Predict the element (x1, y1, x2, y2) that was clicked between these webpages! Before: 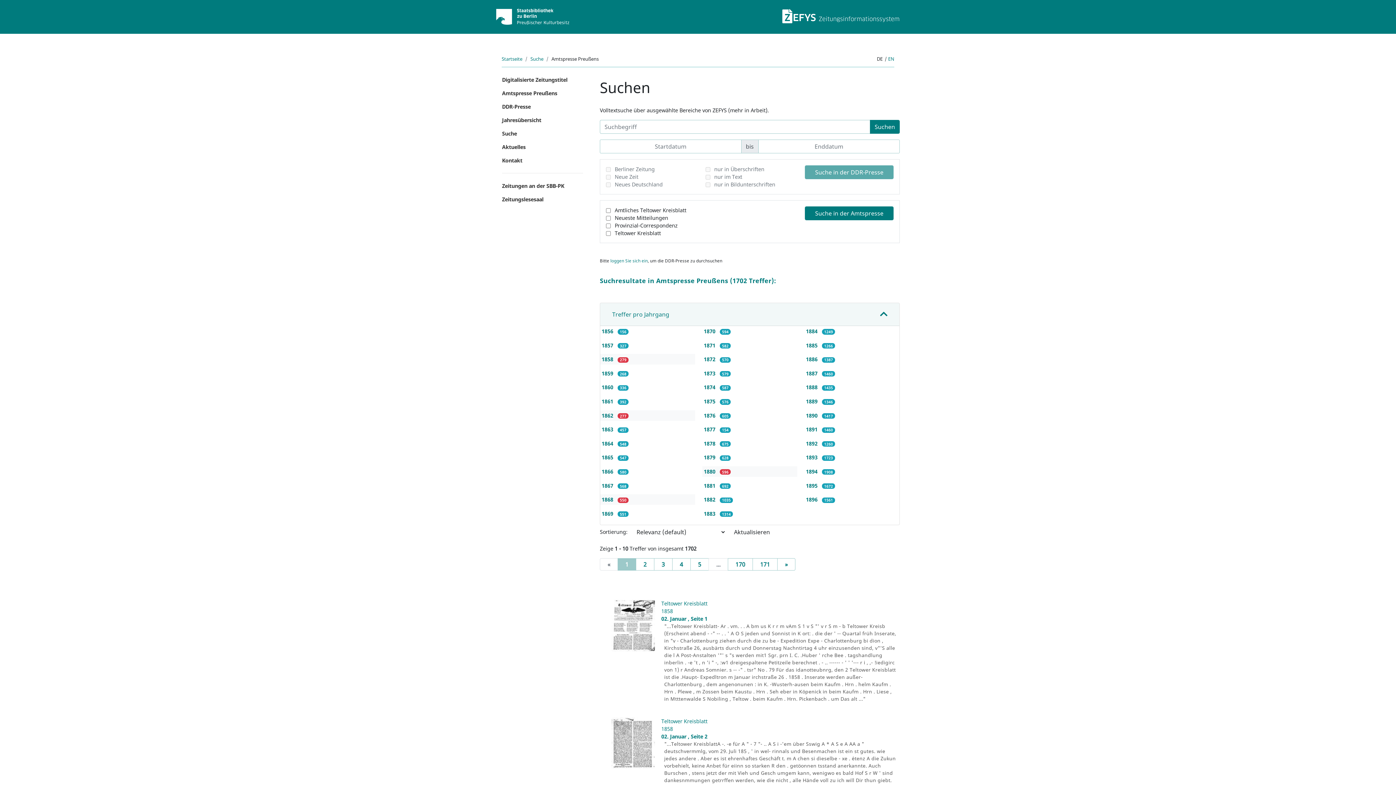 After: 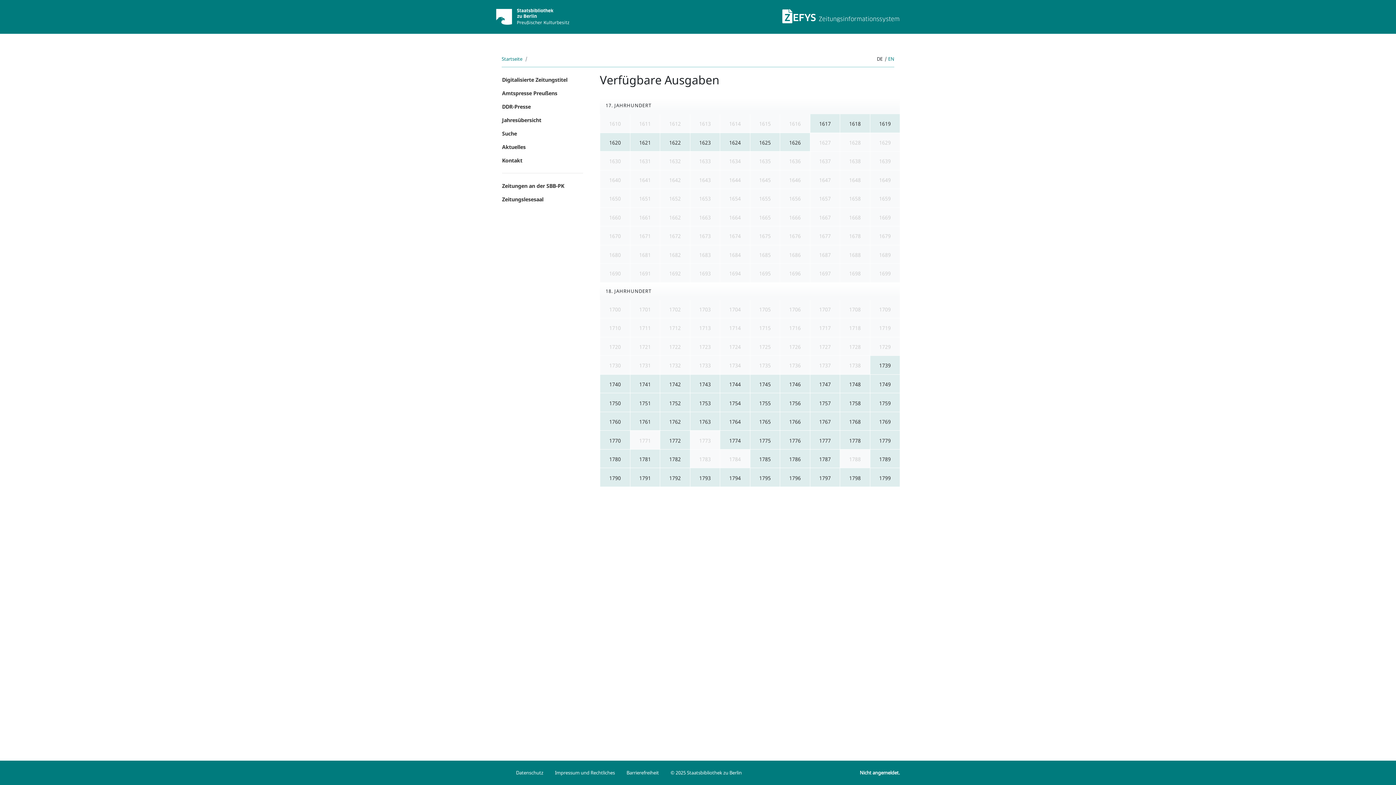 Action: label: Jahresübersicht bbox: (496, 113, 589, 126)